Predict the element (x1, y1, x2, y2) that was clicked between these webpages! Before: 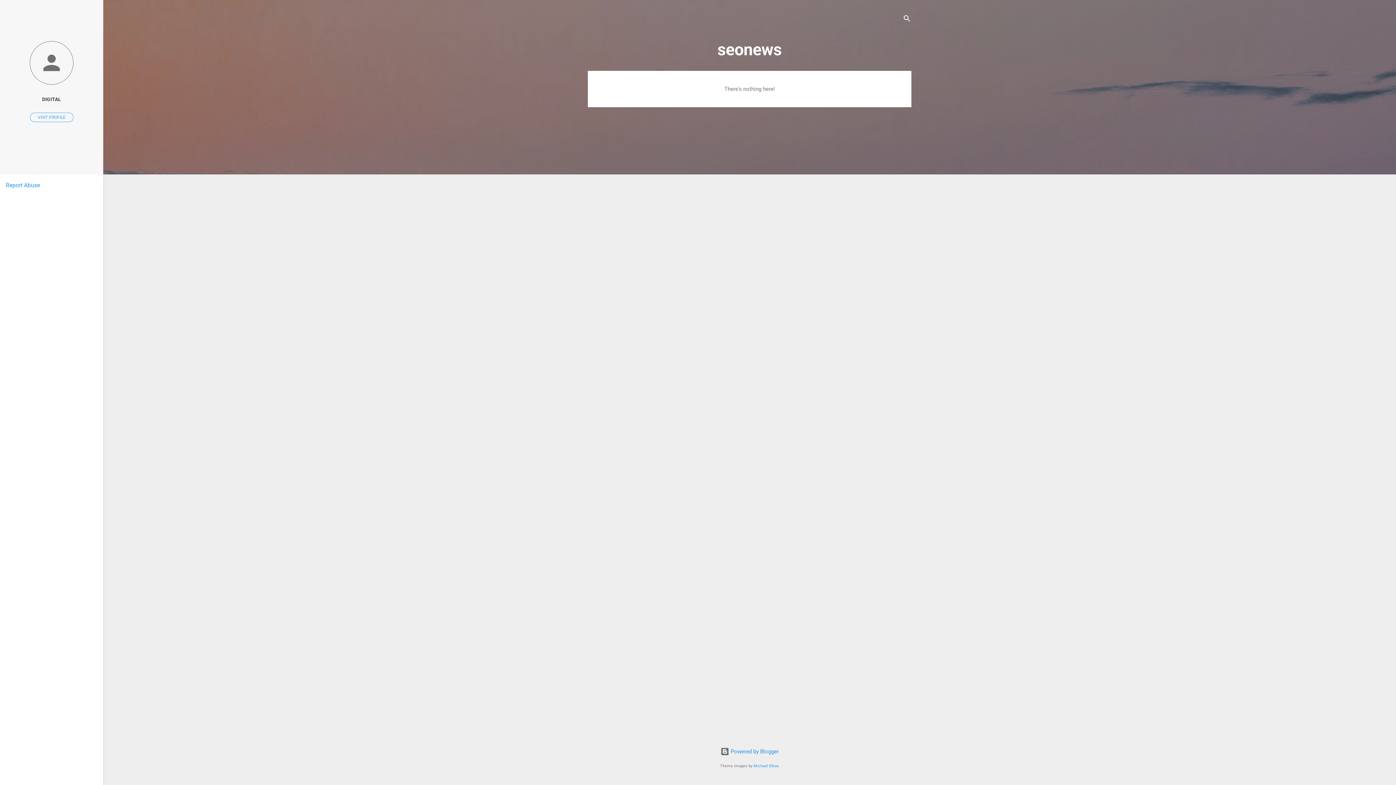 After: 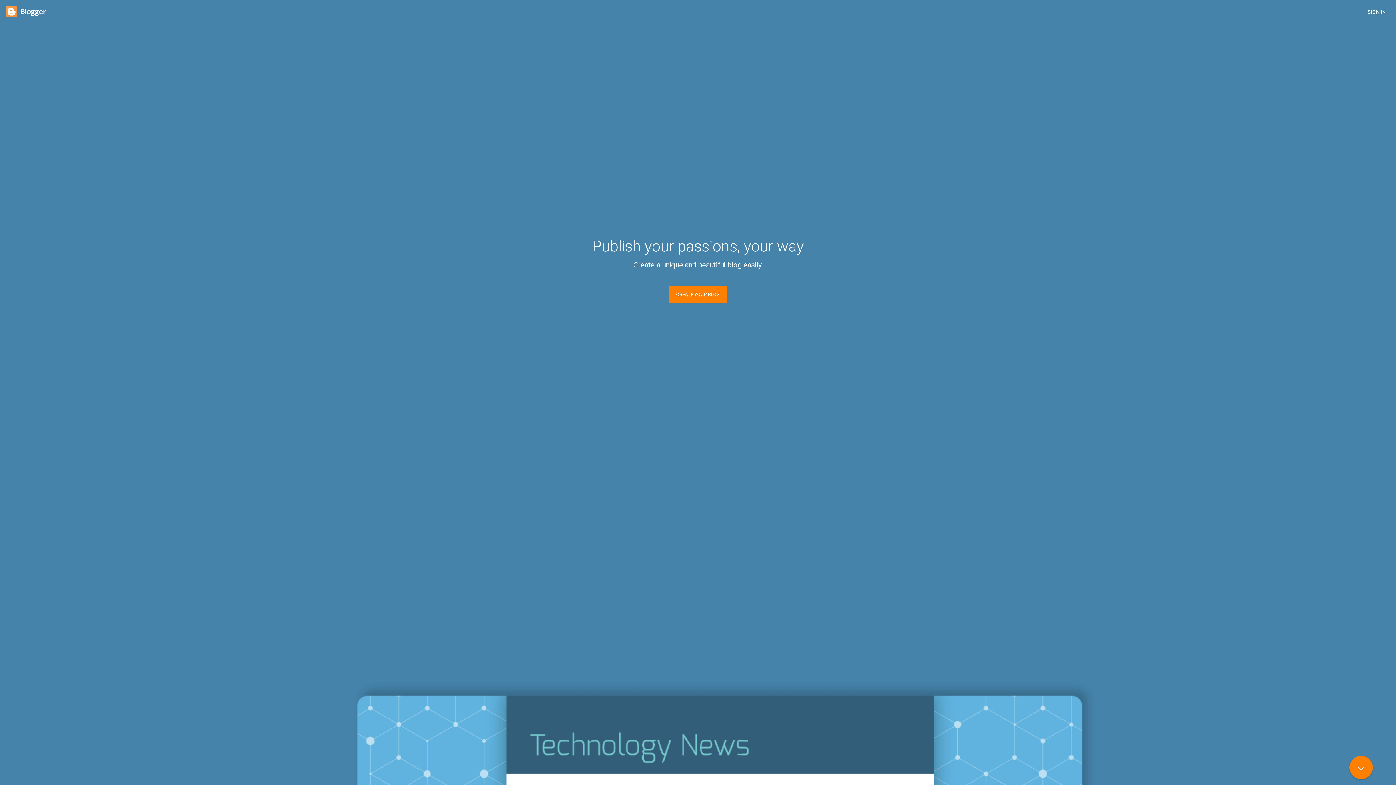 Action: label:  Powered by Blogger bbox: (720, 748, 778, 755)